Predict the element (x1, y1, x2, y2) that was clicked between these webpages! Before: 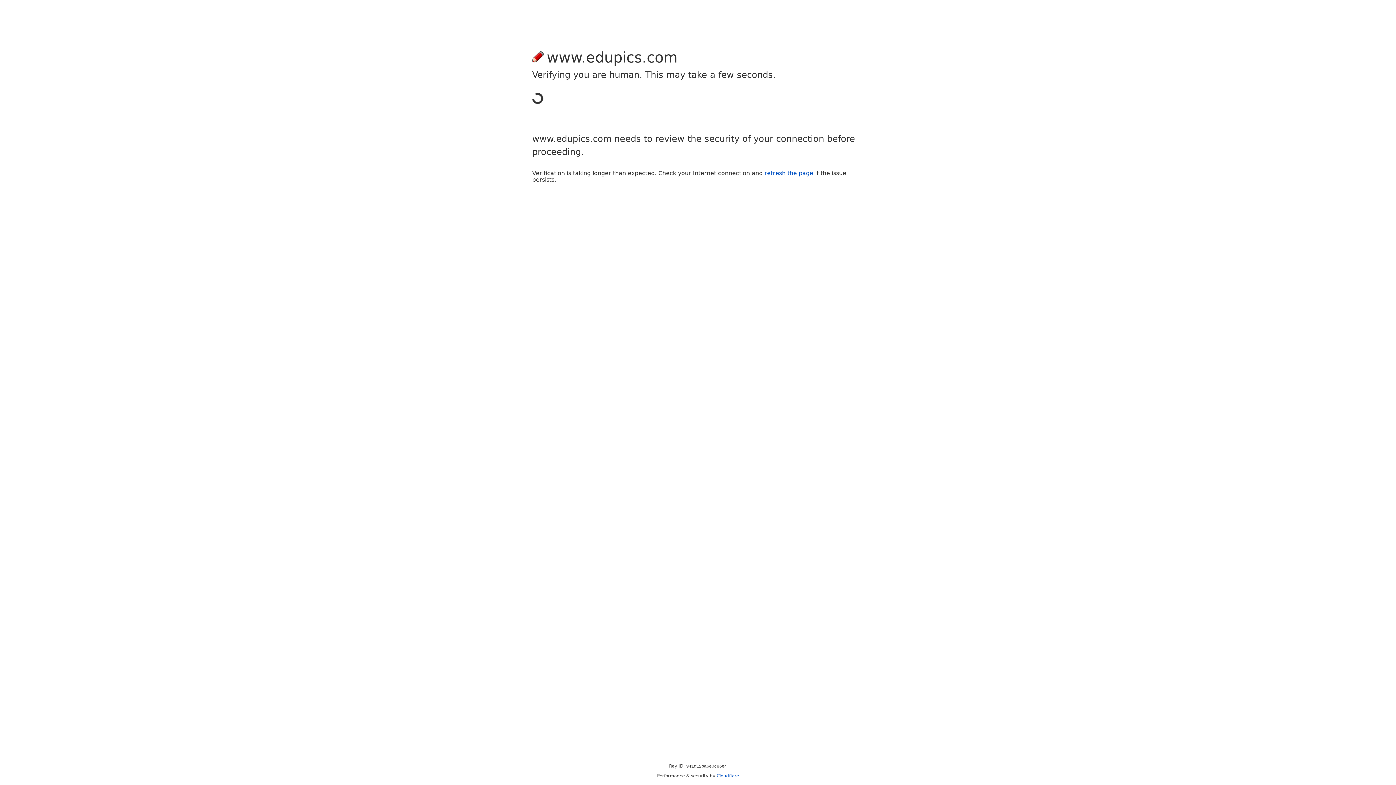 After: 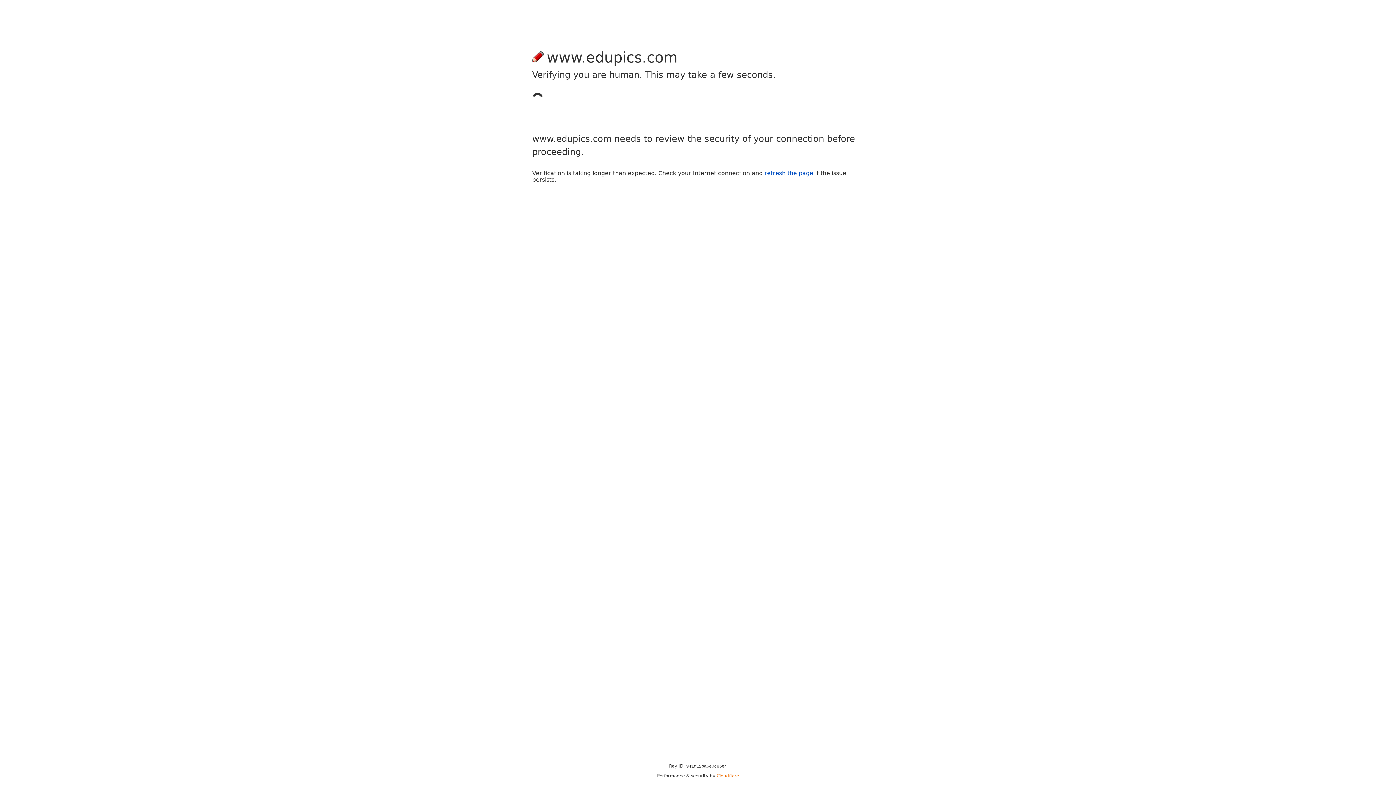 Action: label: Cloudflare bbox: (716, 773, 739, 778)